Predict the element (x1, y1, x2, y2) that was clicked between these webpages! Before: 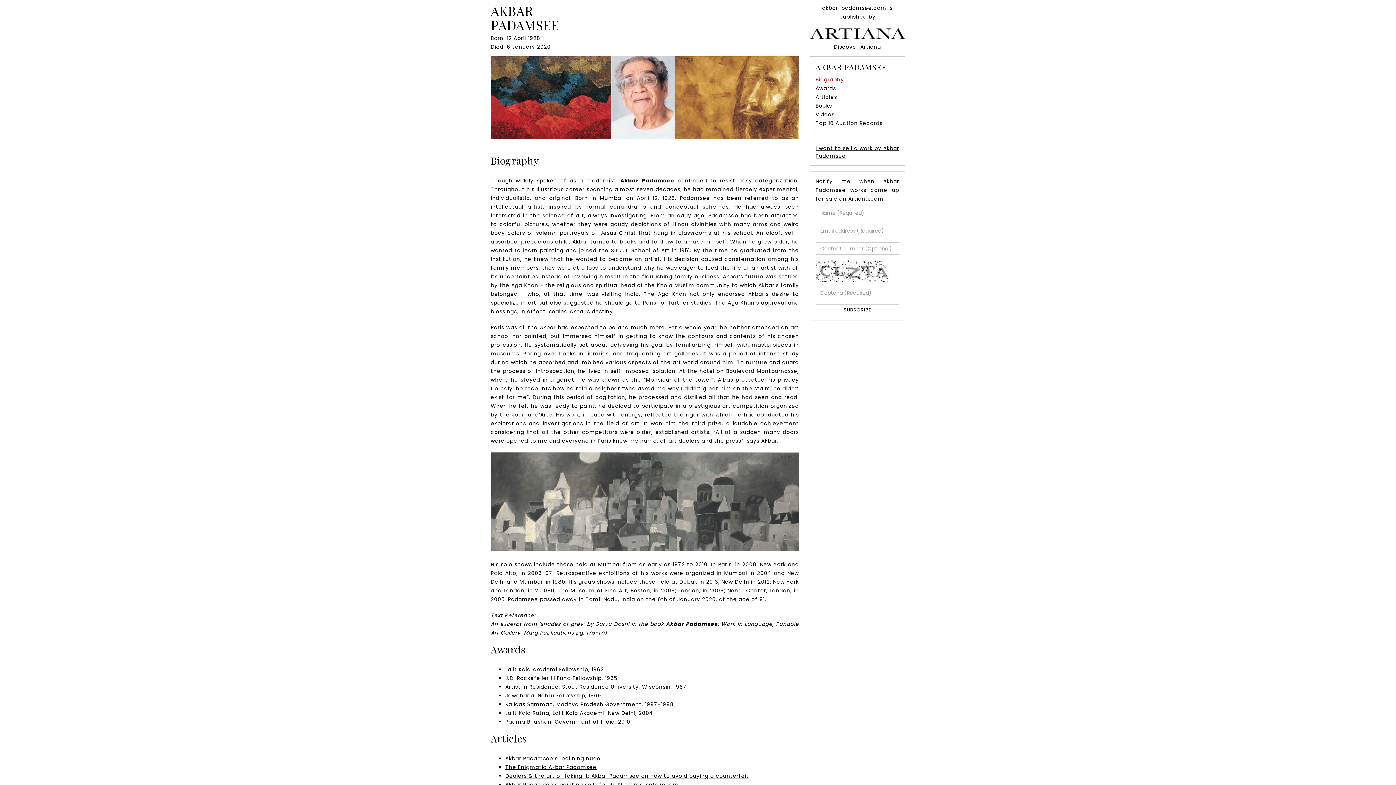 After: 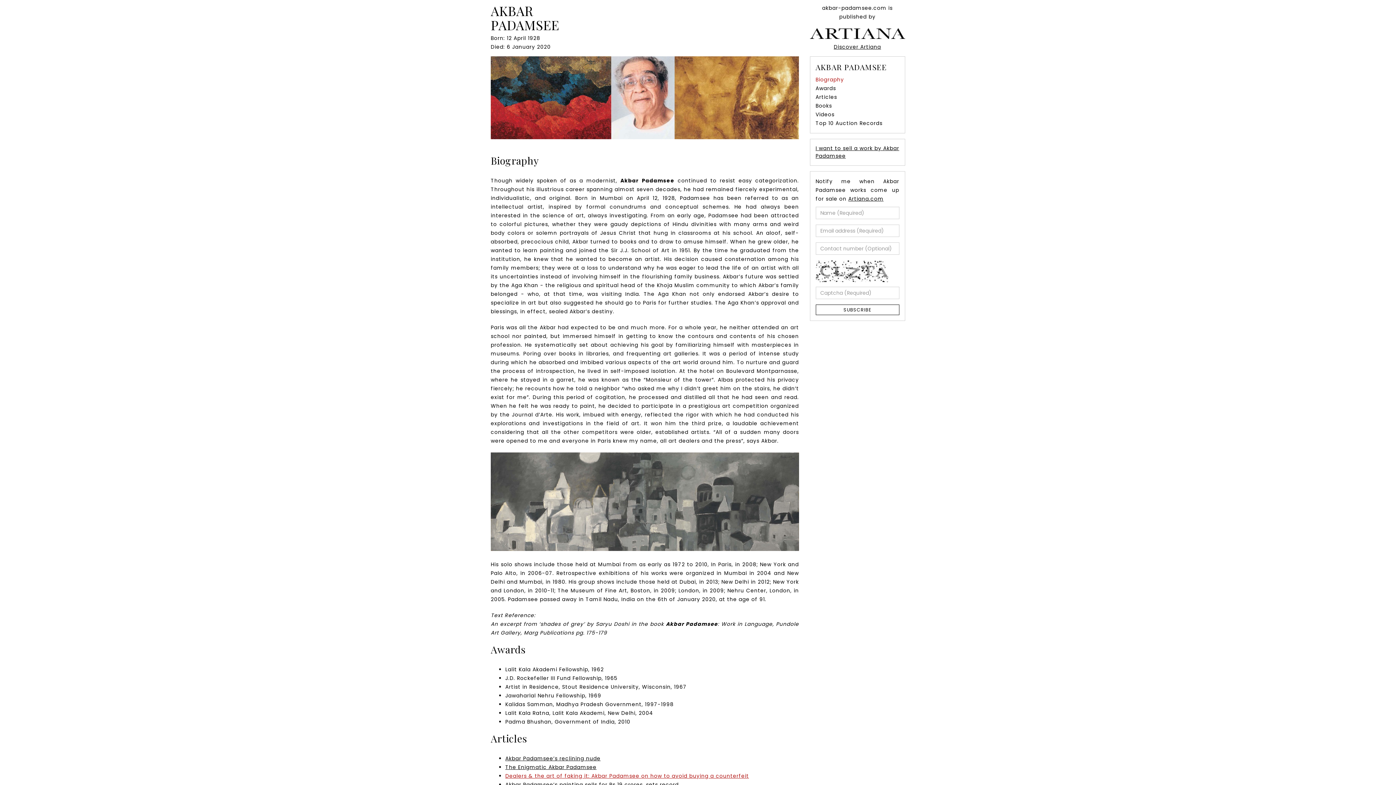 Action: bbox: (505, 772, 749, 779) label: Dealers & the art of faking it: Akbar Padamsee on how to avoid buying a counterfeit